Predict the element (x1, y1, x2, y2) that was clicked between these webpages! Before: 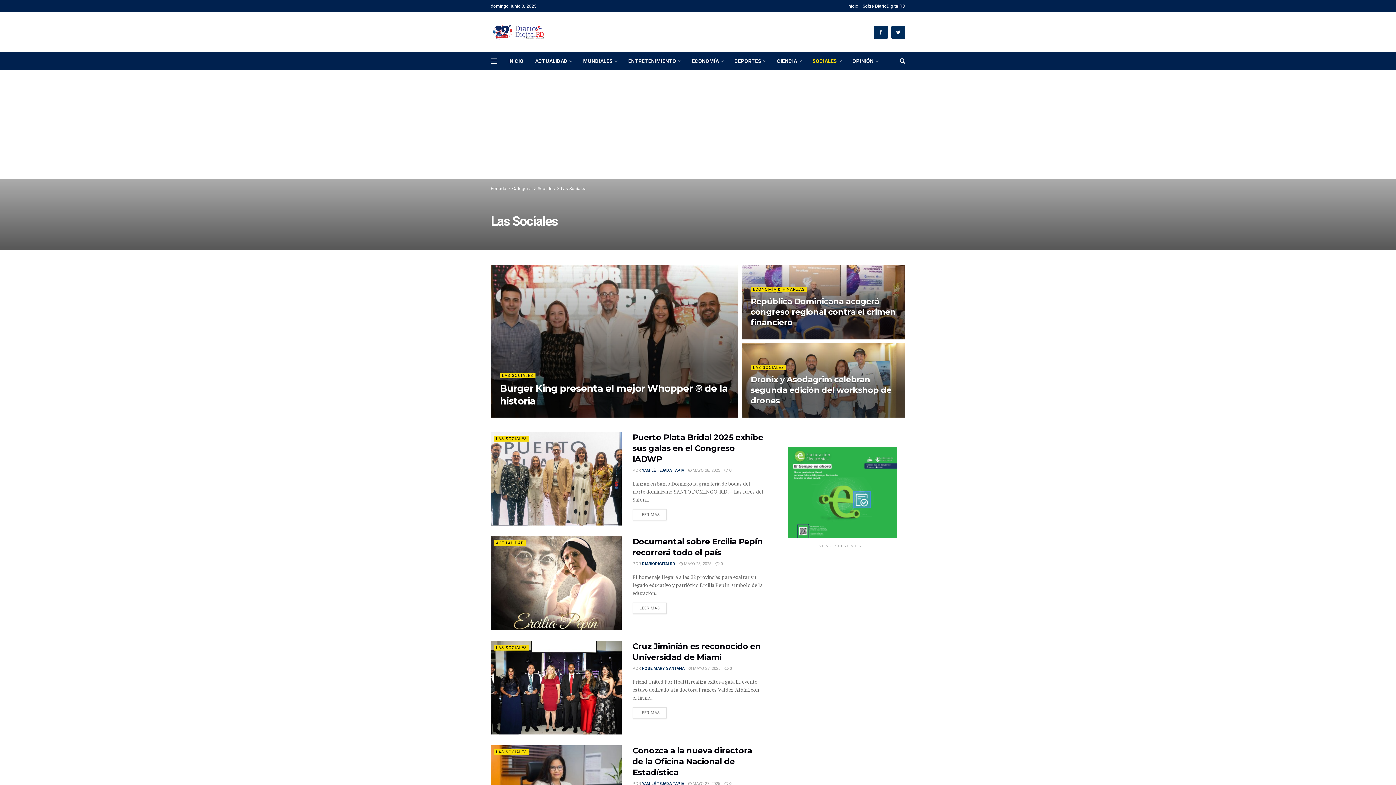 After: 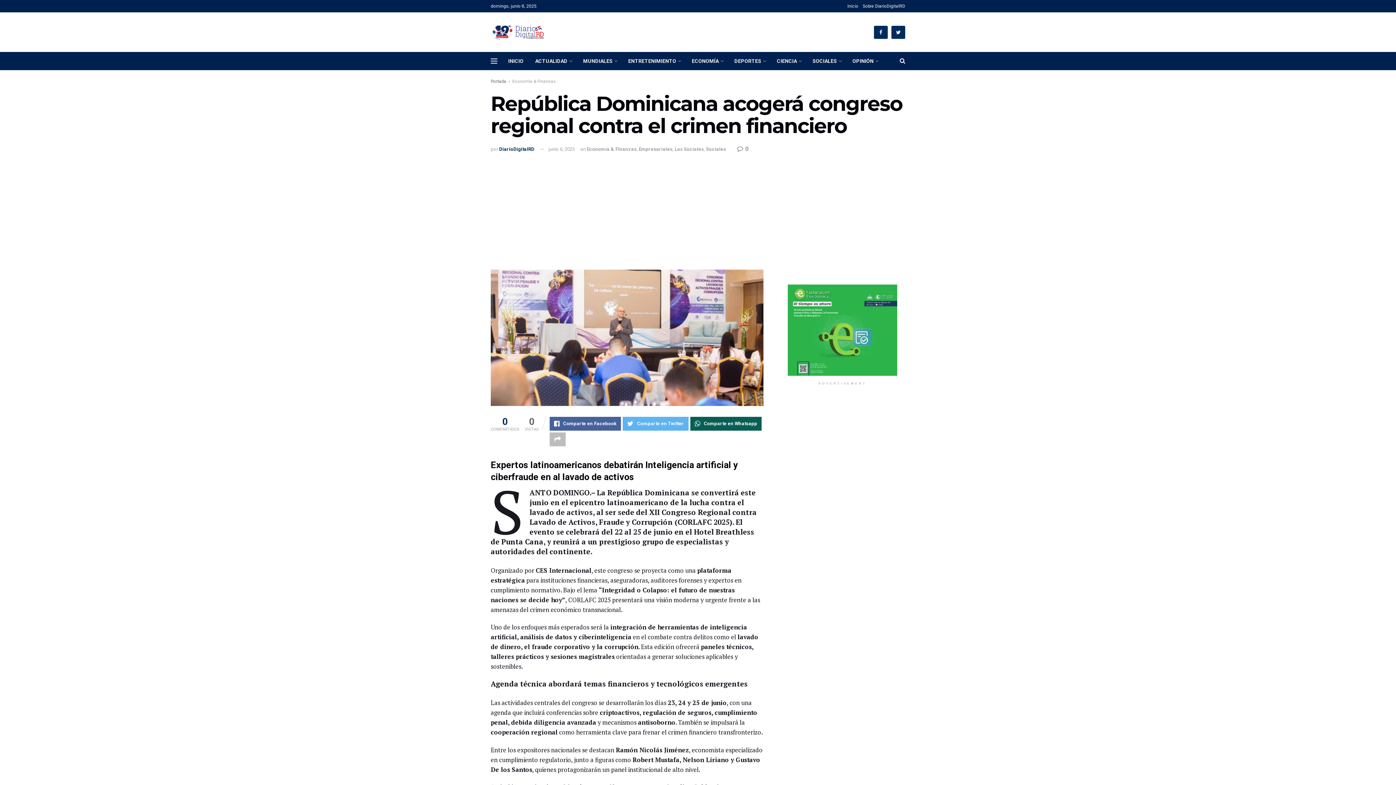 Action: bbox: (750, 334, 781, 339) label:  JUNIO 6, 2025